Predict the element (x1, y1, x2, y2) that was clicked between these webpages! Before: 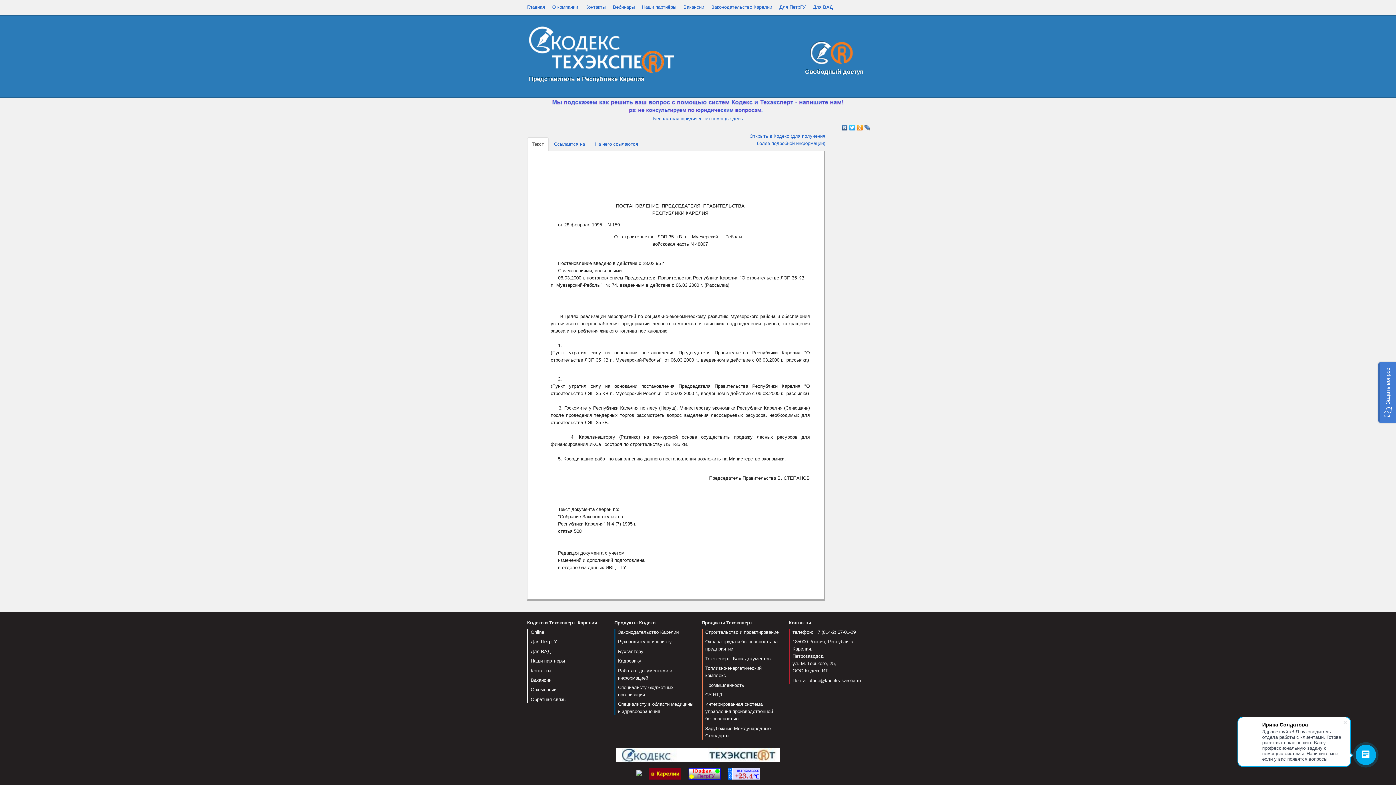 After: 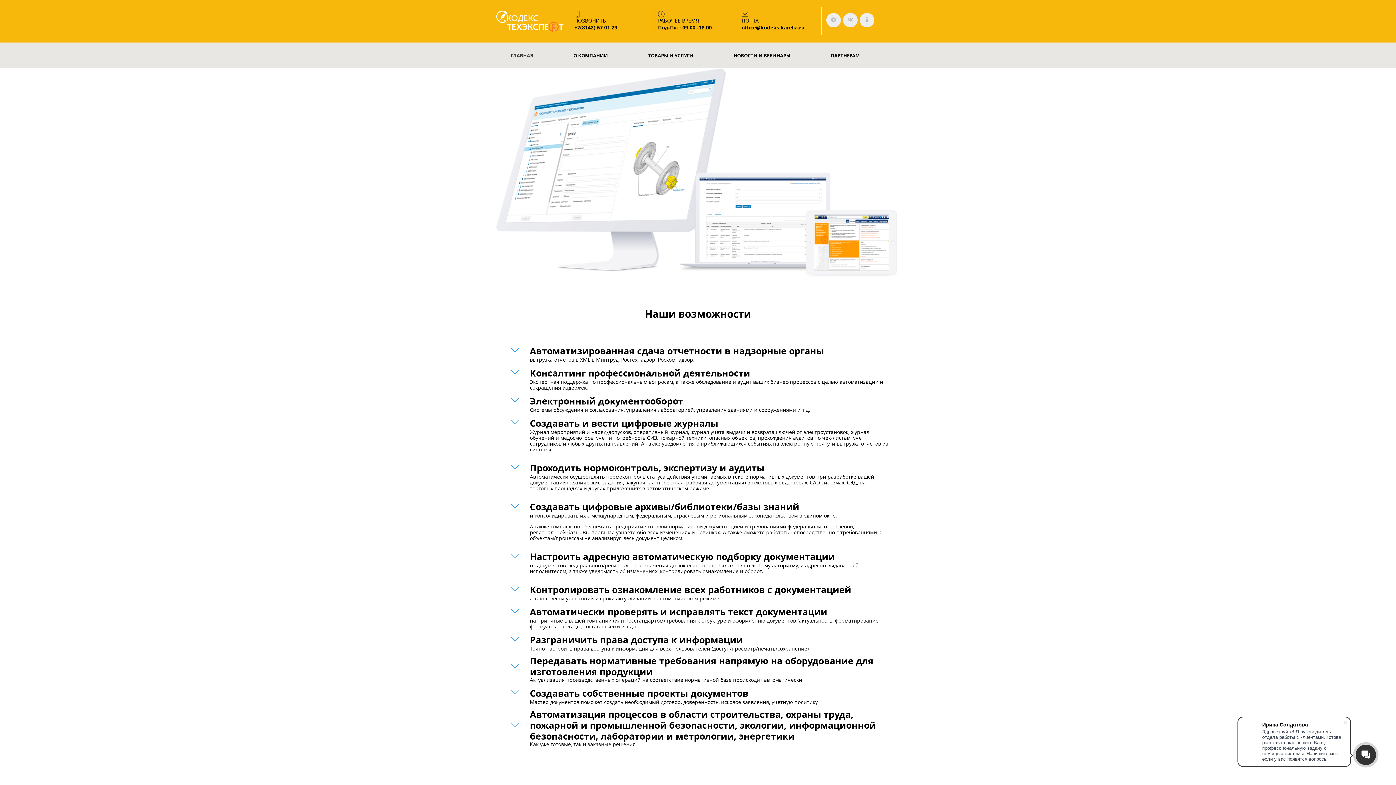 Action: bbox: (527, 4, 545, 9) label: Главная